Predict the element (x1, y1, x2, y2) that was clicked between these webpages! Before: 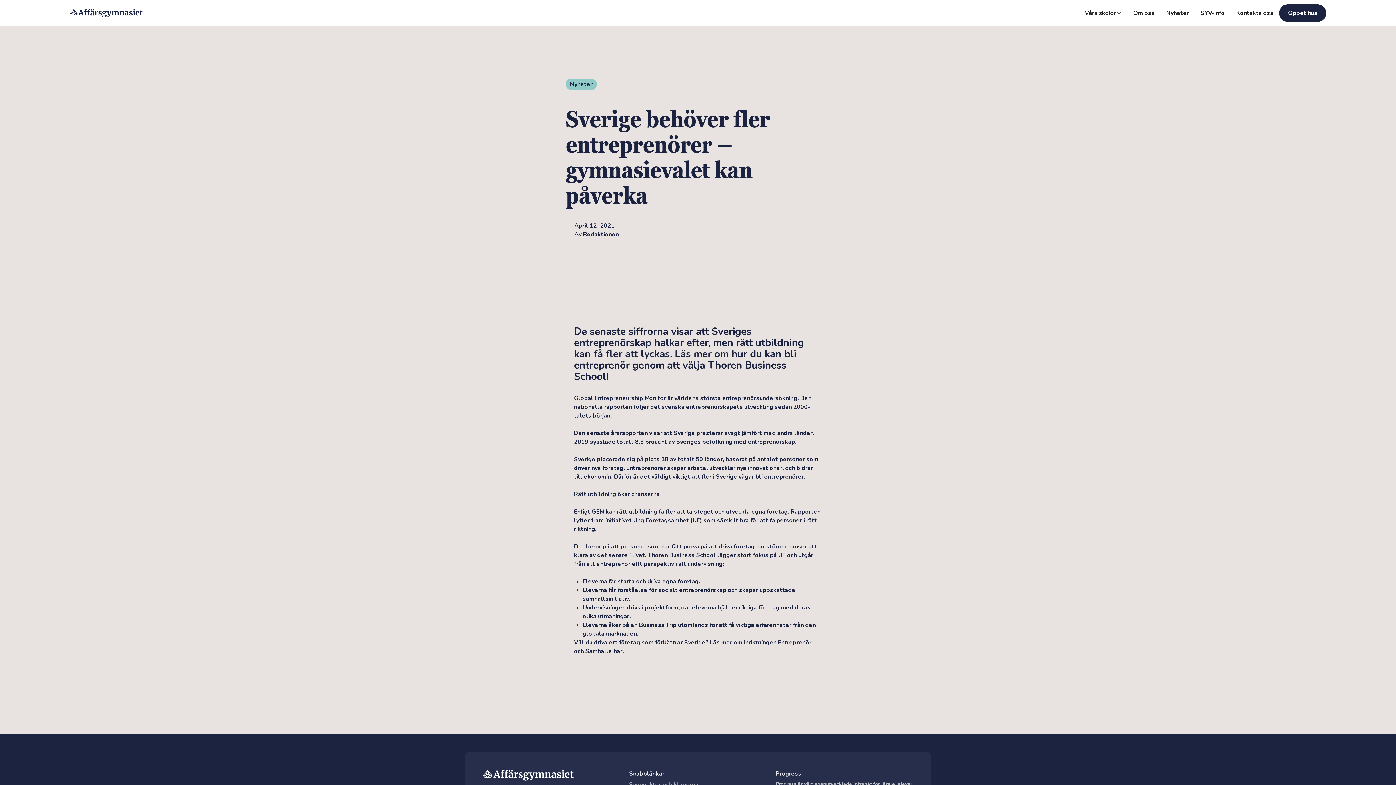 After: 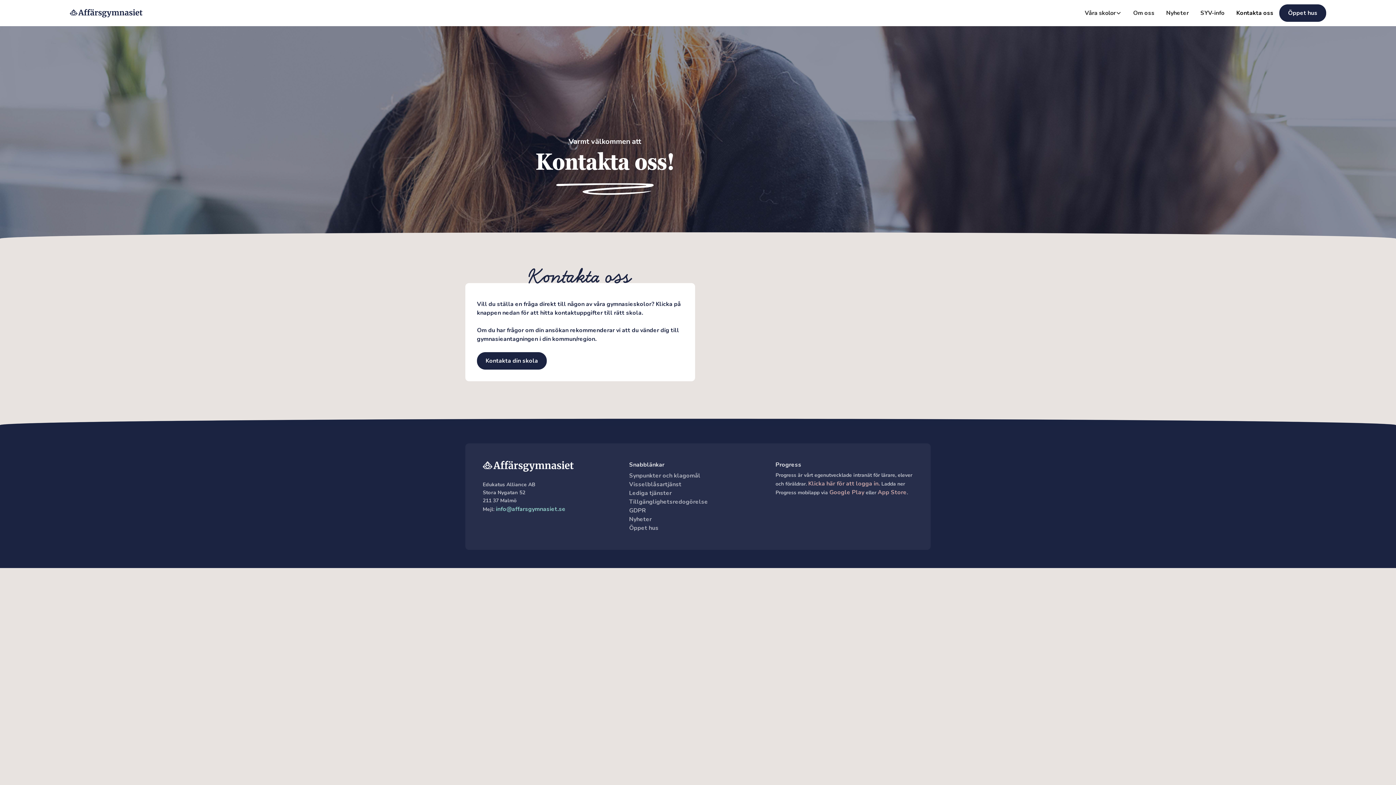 Action: bbox: (1230, 0, 1279, 26) label: Kontakta oss